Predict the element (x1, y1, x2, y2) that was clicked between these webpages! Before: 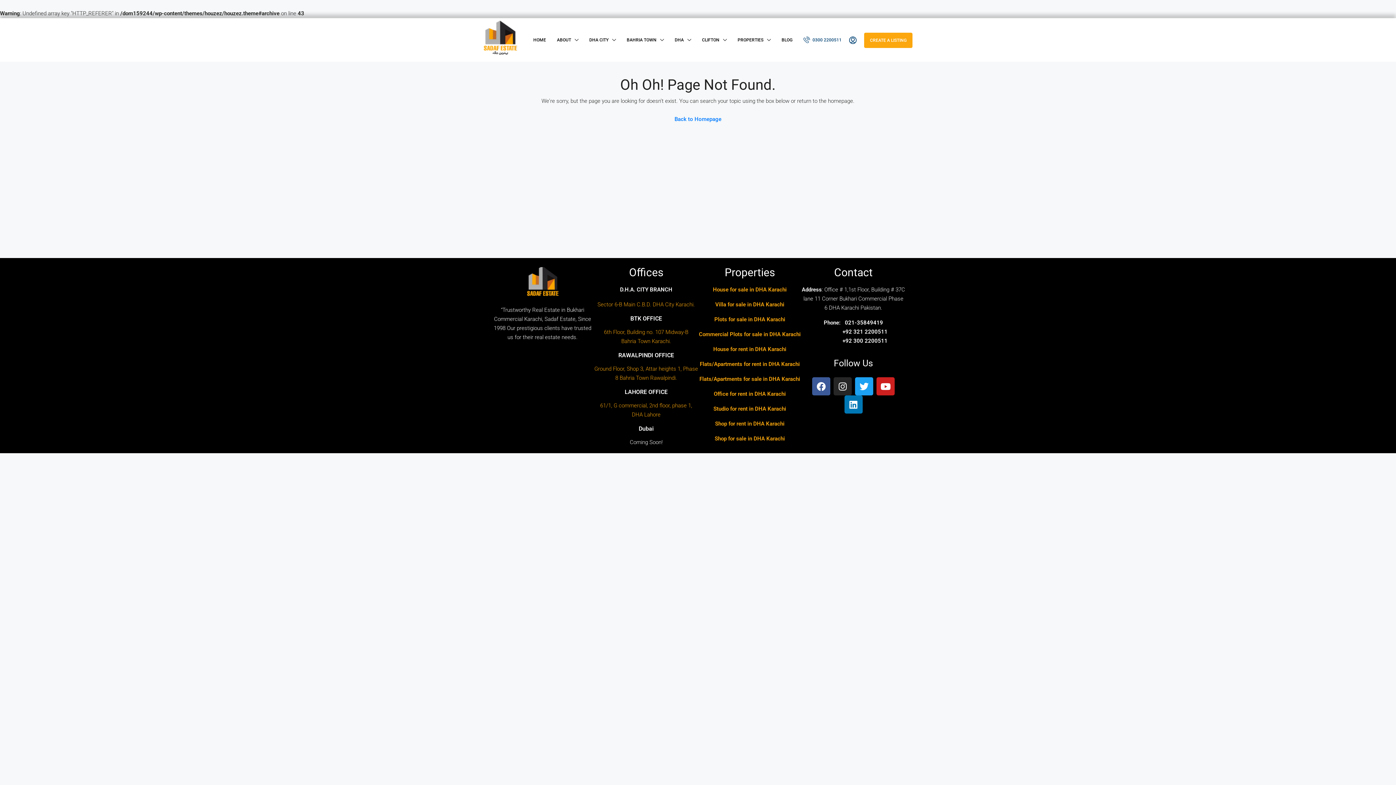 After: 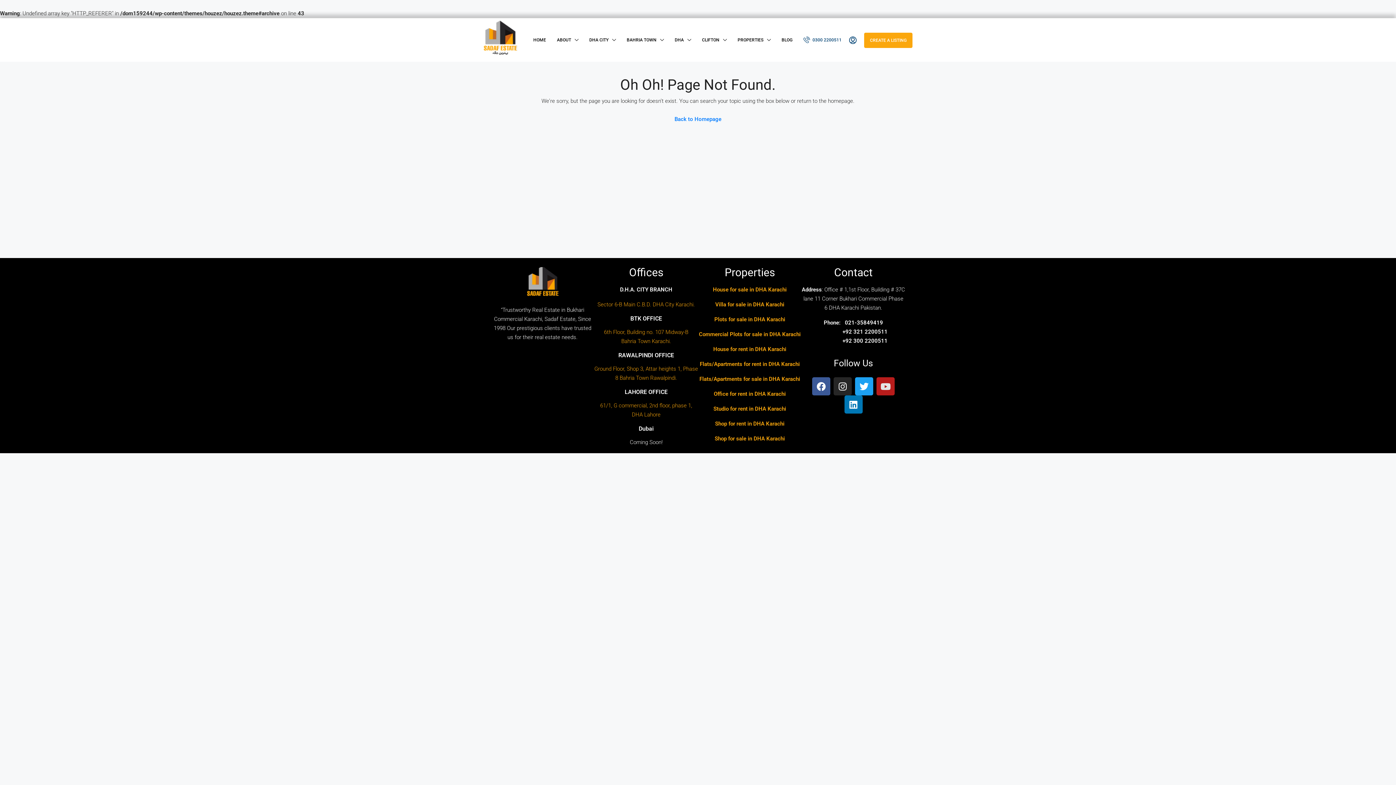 Action: label: Youtube bbox: (876, 377, 894, 395)